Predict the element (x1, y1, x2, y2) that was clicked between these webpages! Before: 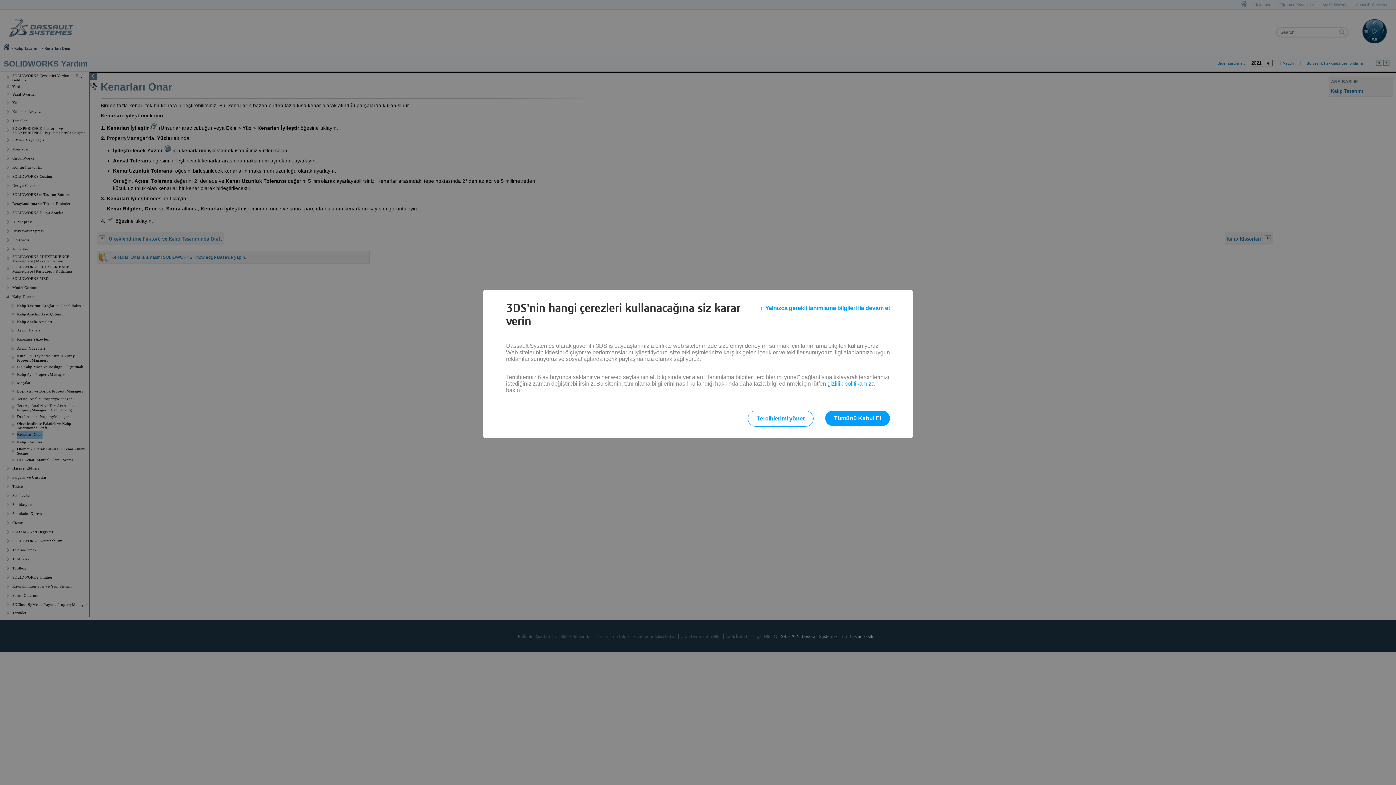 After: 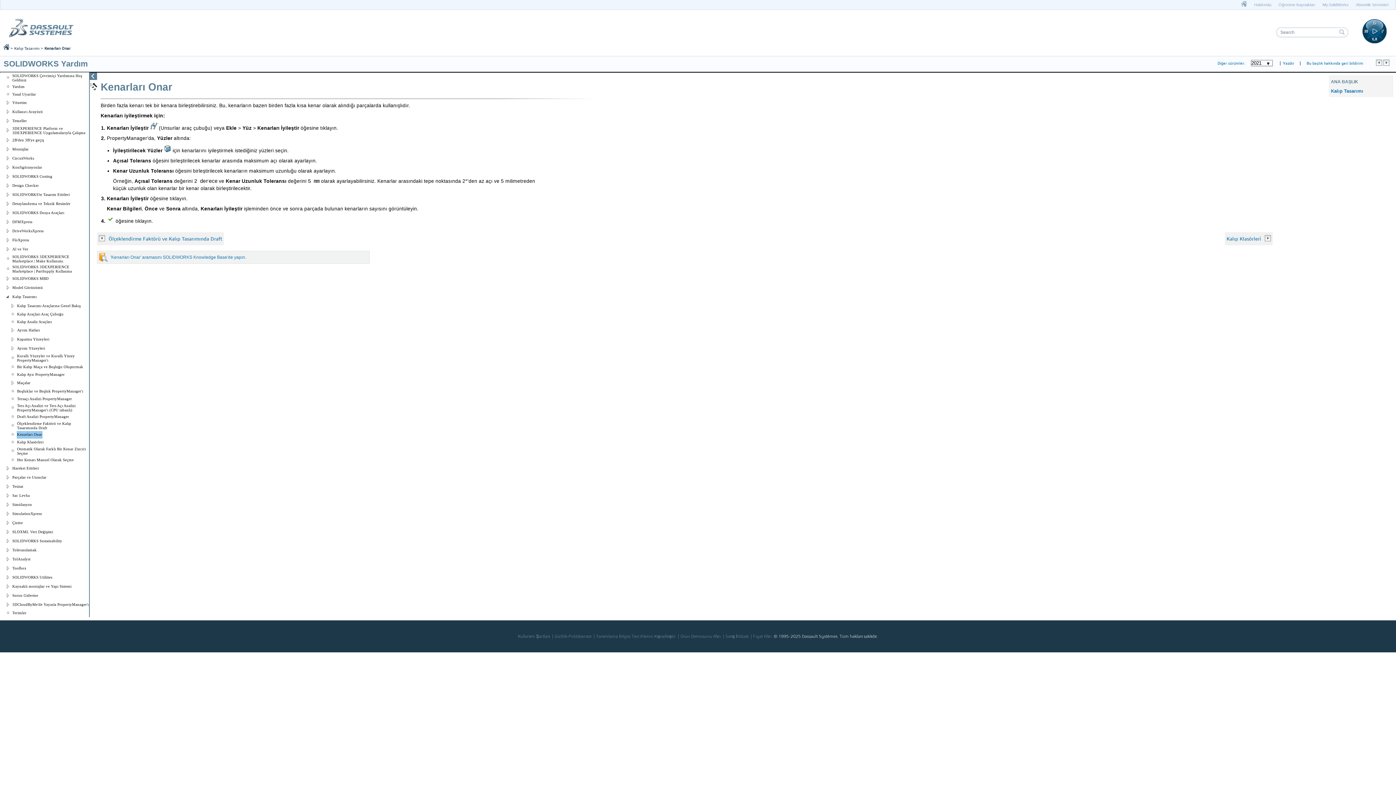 Action: bbox: (760, 301, 890, 314) label: Yalnızca gerekli tanımlama bilgileri ile devam et